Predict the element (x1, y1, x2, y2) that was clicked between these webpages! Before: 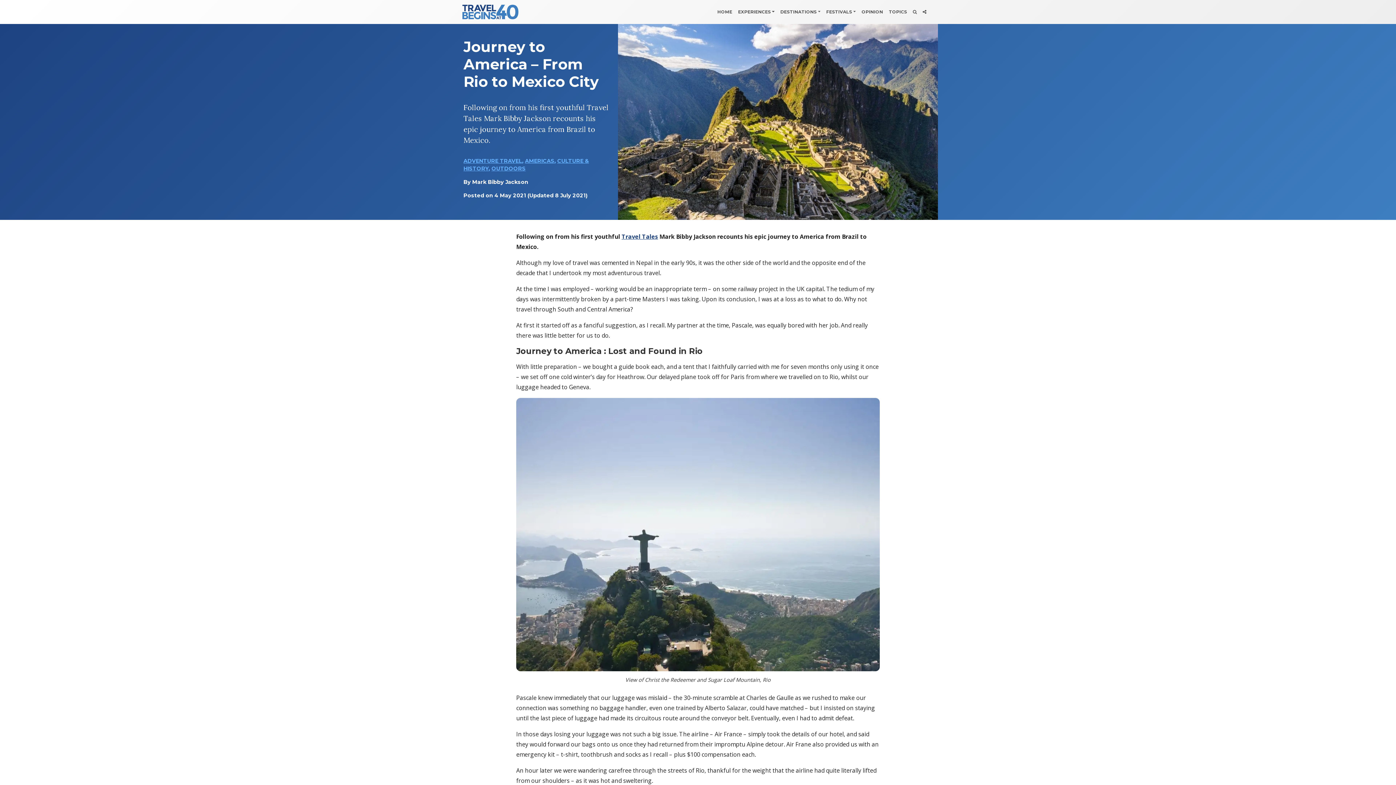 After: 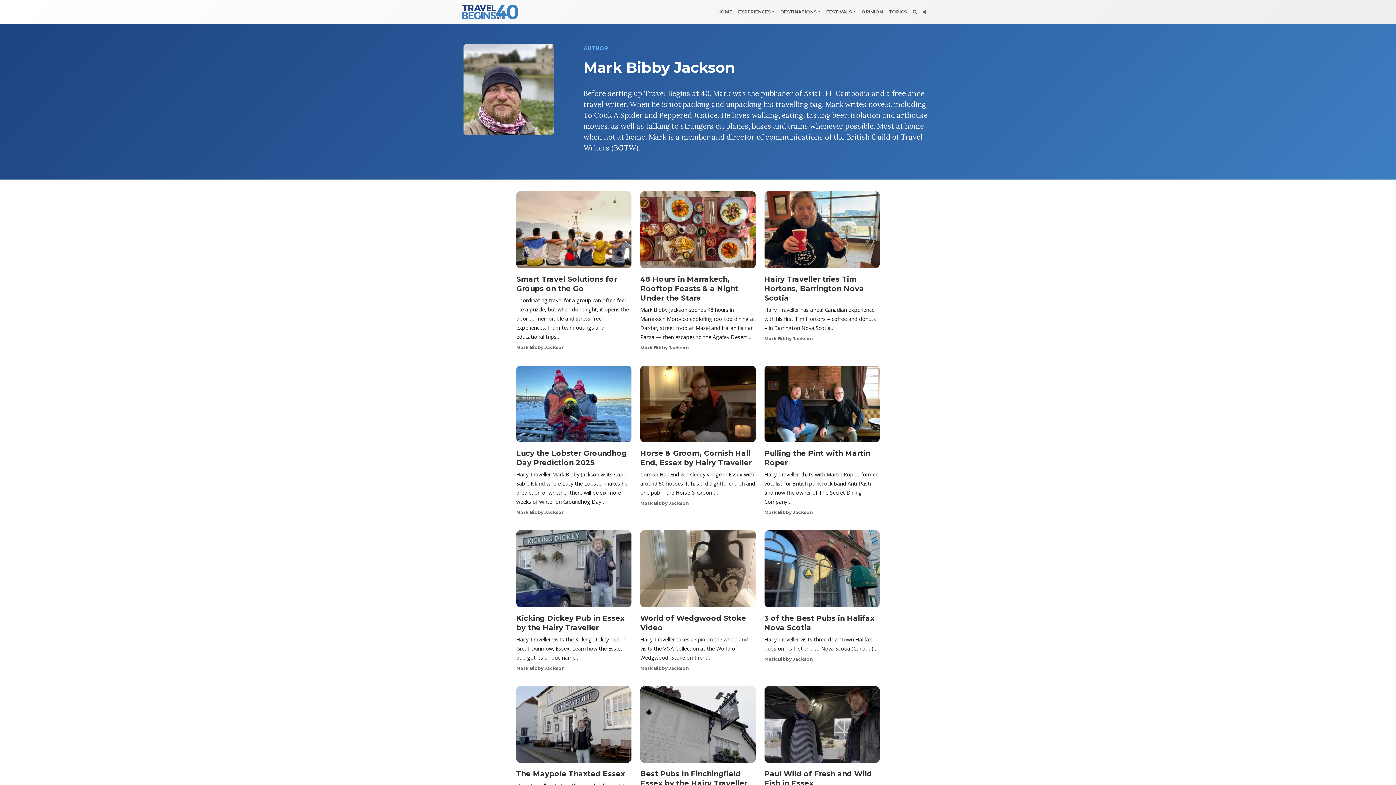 Action: label: Mark Bibby Jackson bbox: (472, 178, 528, 185)